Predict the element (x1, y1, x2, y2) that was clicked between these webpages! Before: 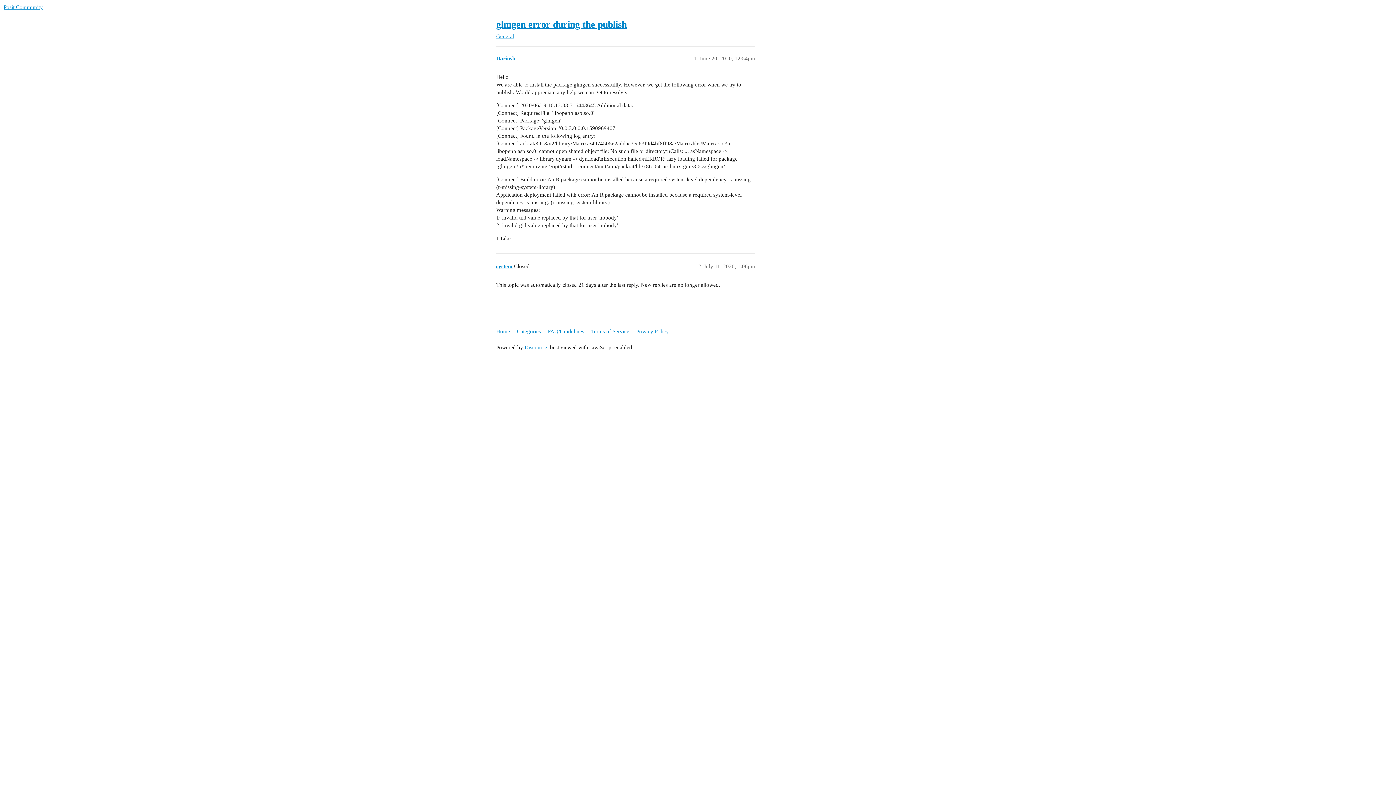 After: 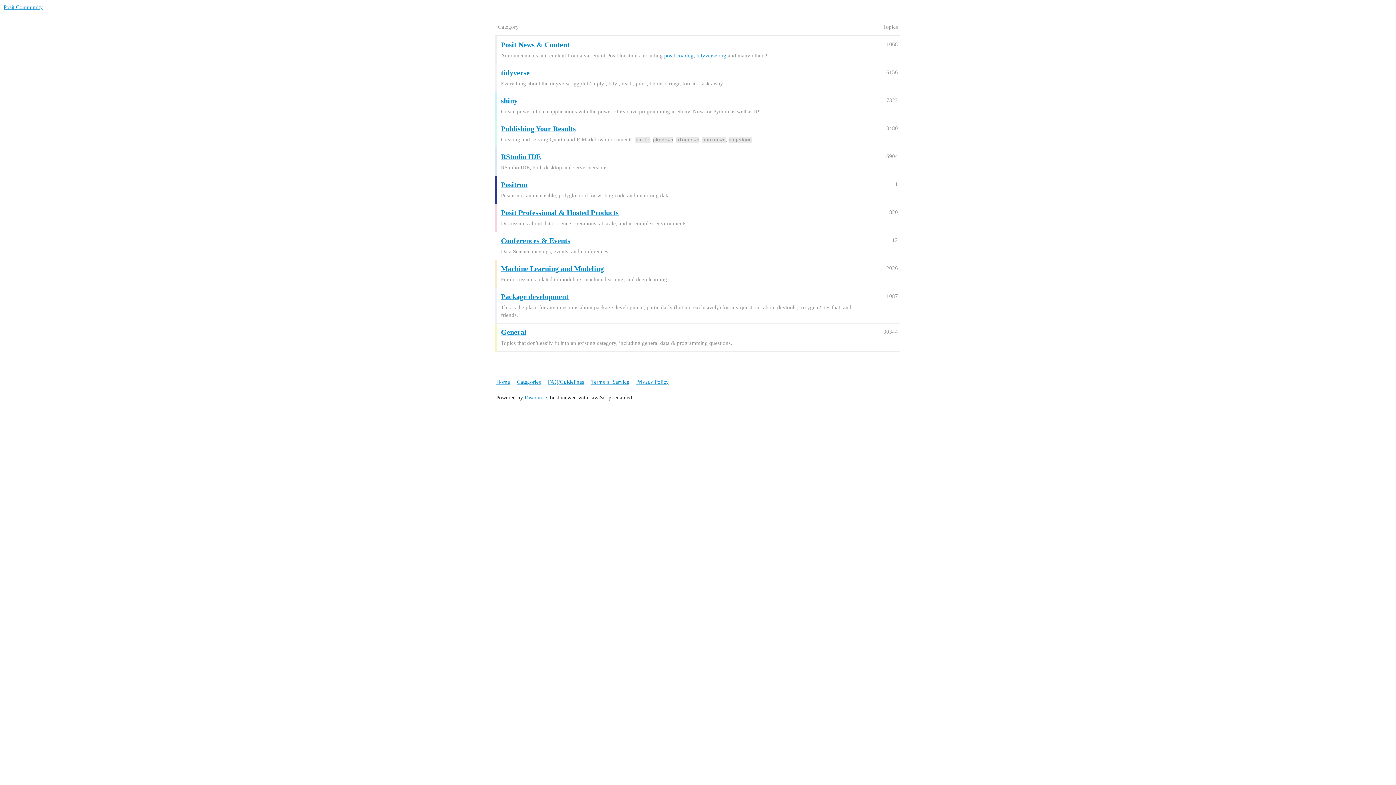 Action: bbox: (3, 4, 42, 10) label: Posit Community